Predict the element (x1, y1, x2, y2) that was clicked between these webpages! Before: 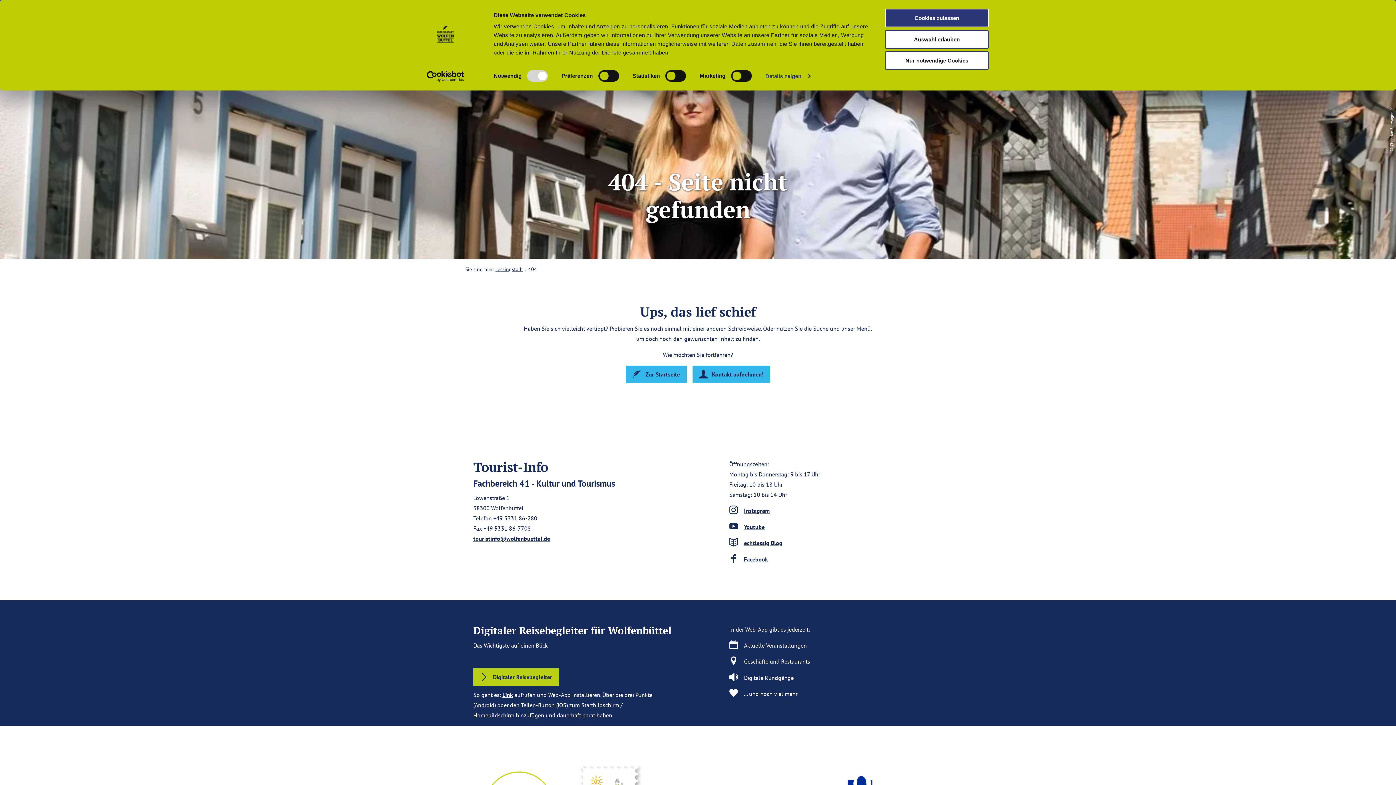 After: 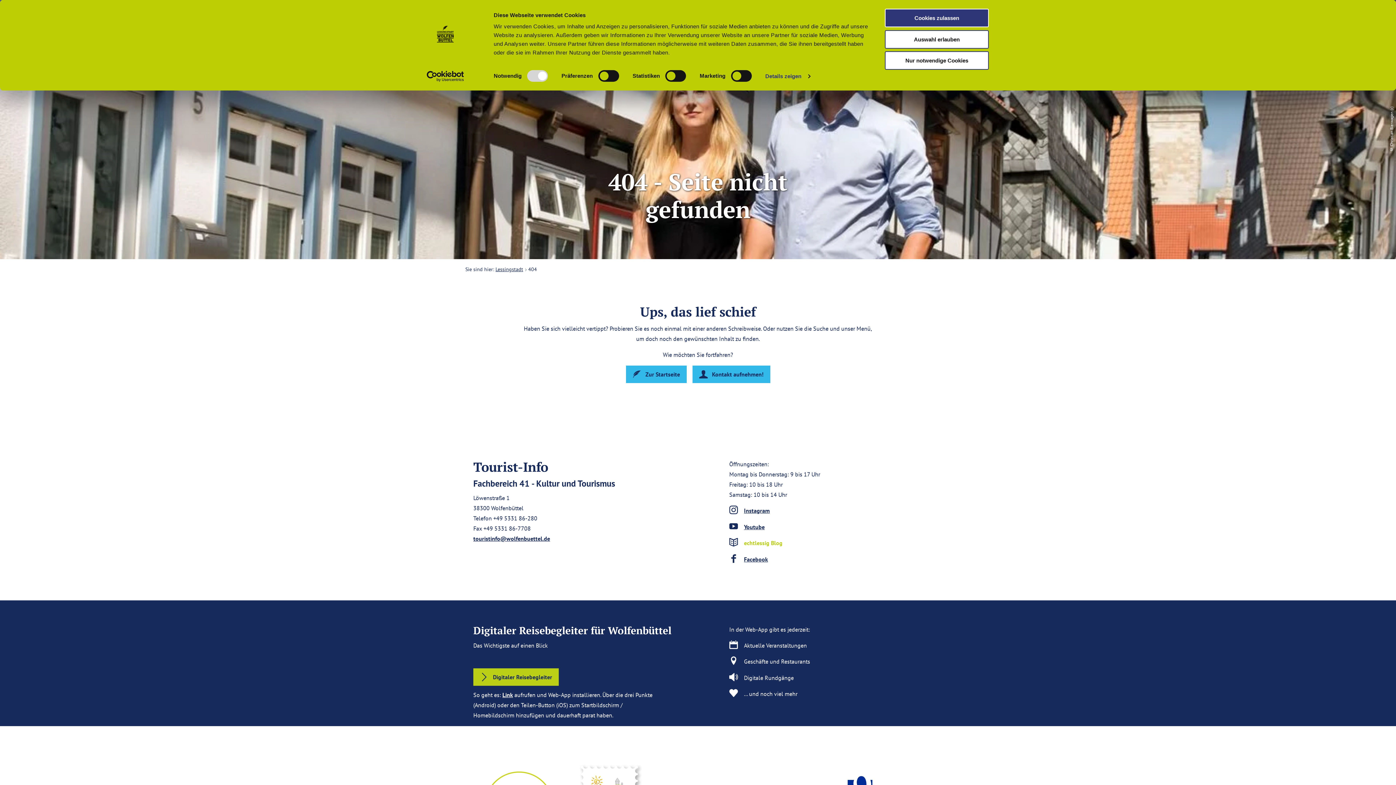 Action: label: echtlessig Blog bbox: (744, 539, 782, 546)